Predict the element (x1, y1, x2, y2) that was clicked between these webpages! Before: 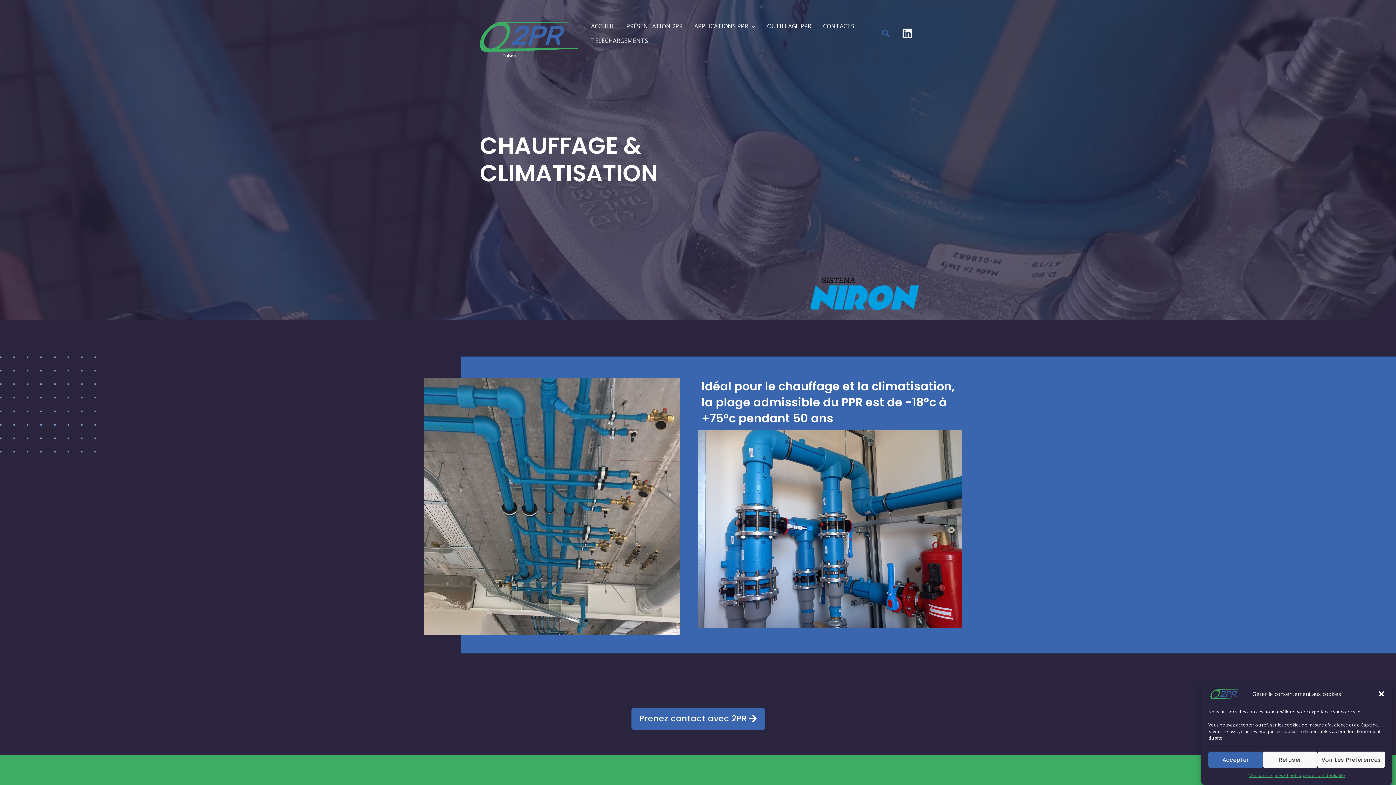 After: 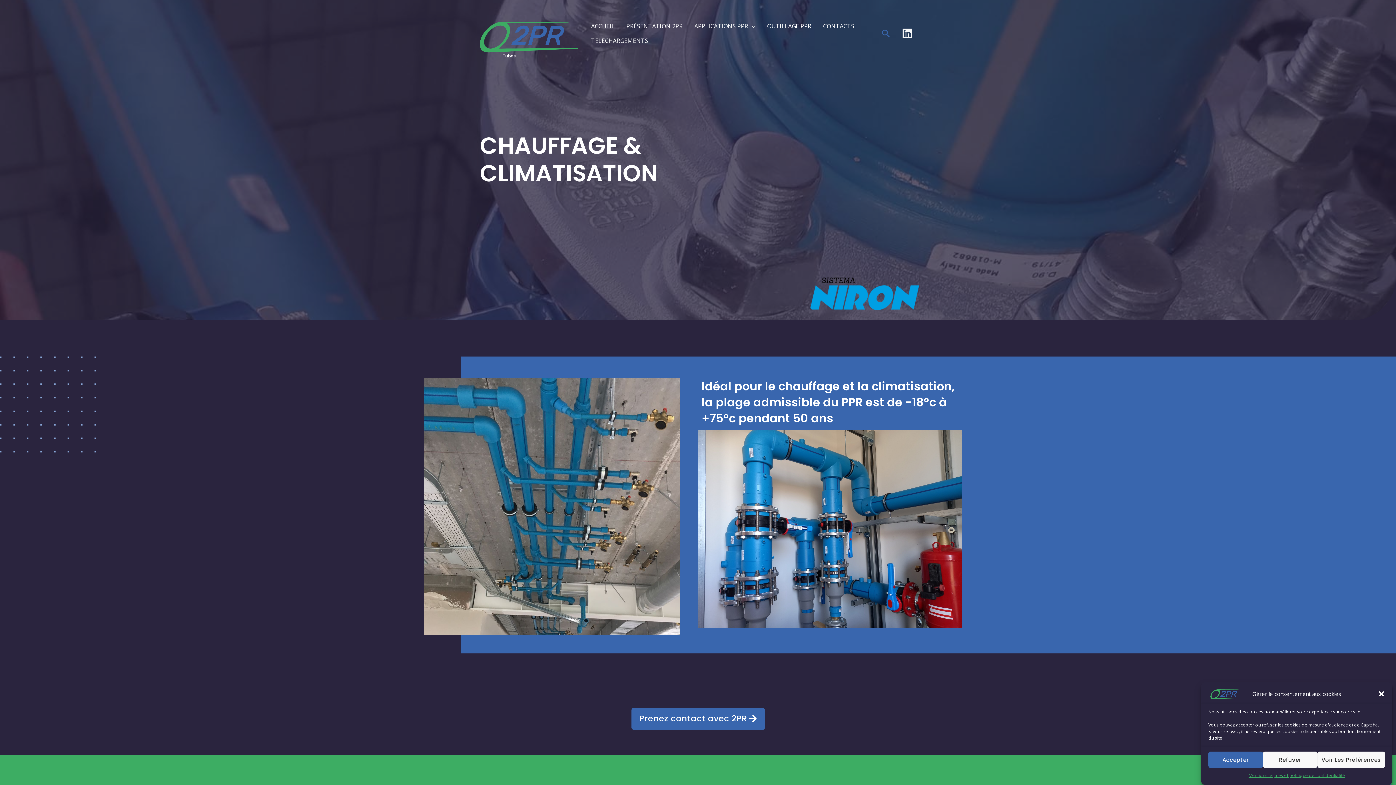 Action: label: LinkedIn bbox: (898, 24, 916, 42)